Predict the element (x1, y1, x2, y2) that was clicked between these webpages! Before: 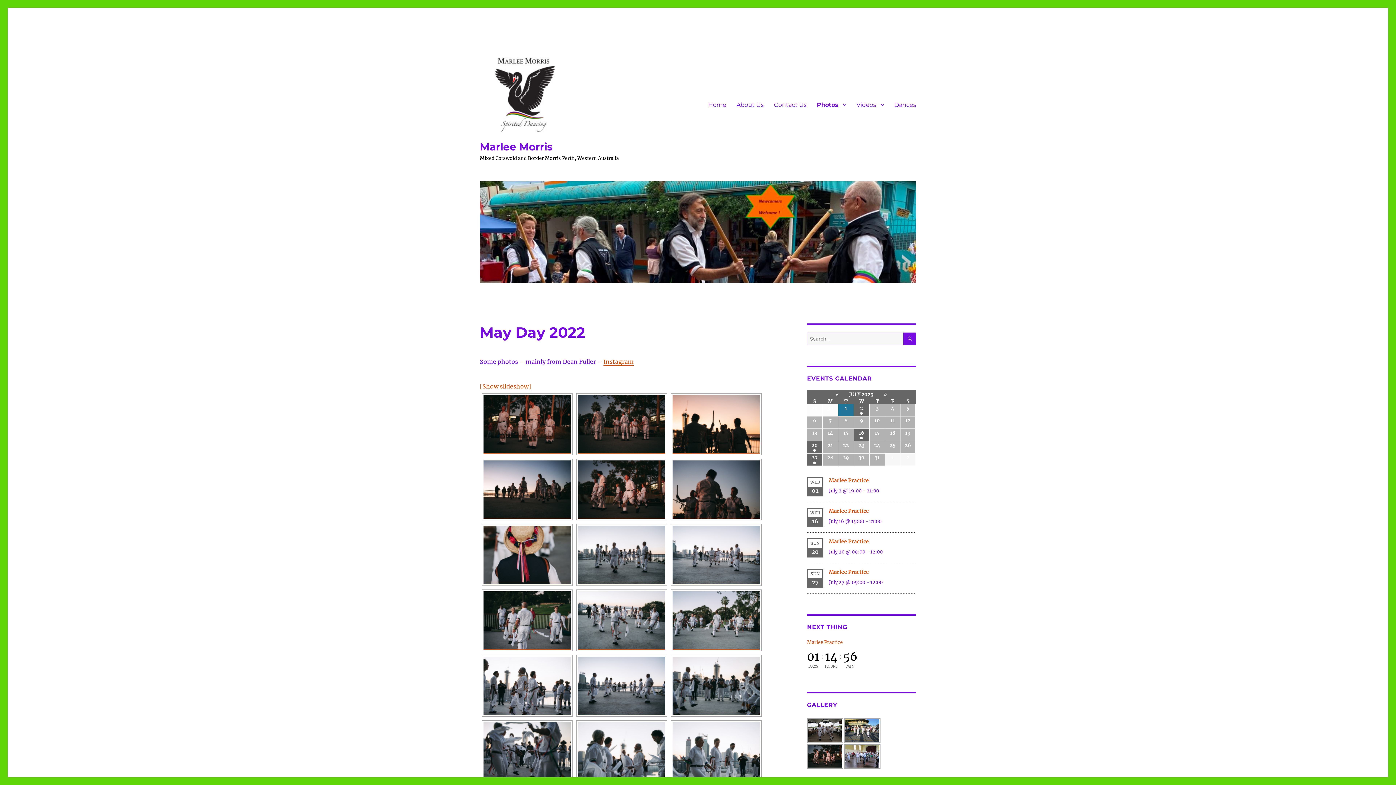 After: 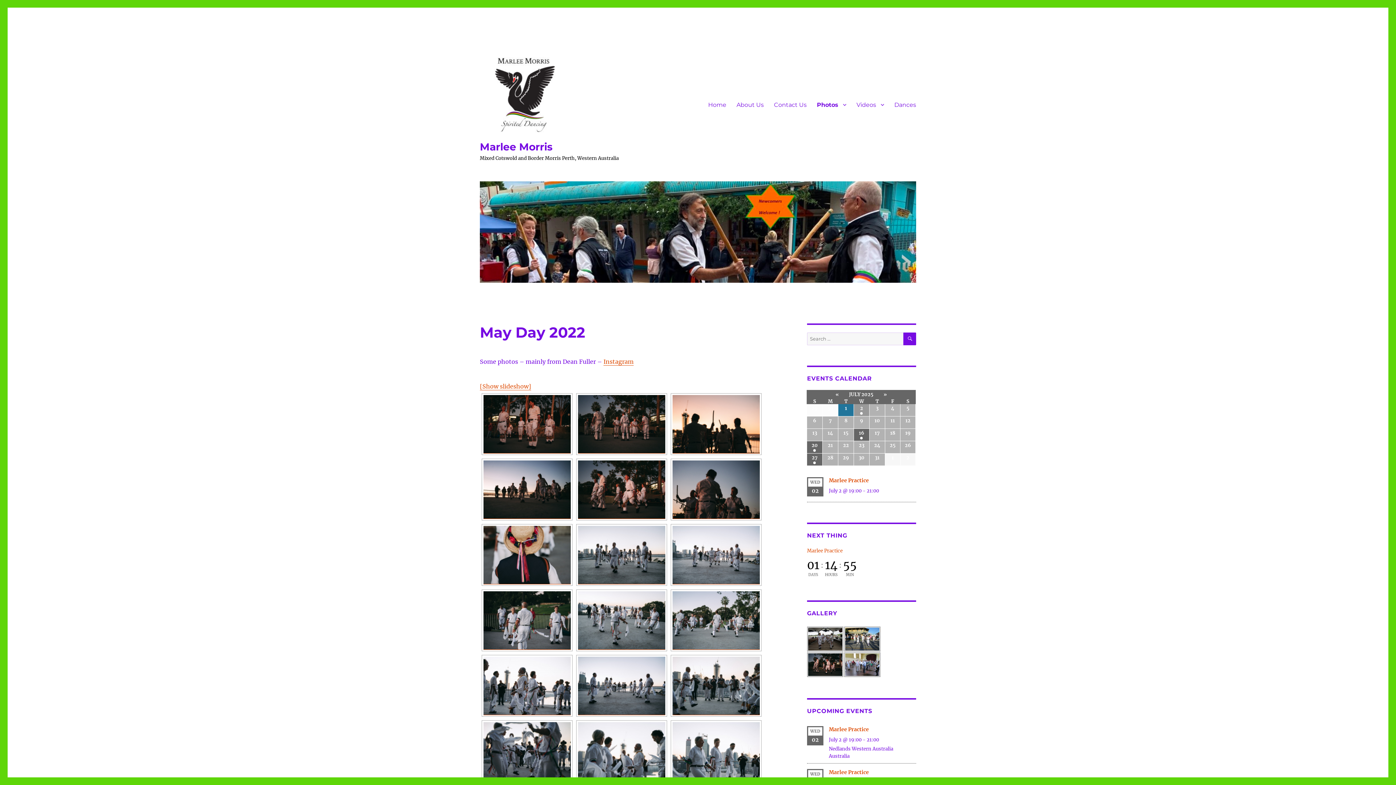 Action: bbox: (854, 404, 869, 416) label: 2